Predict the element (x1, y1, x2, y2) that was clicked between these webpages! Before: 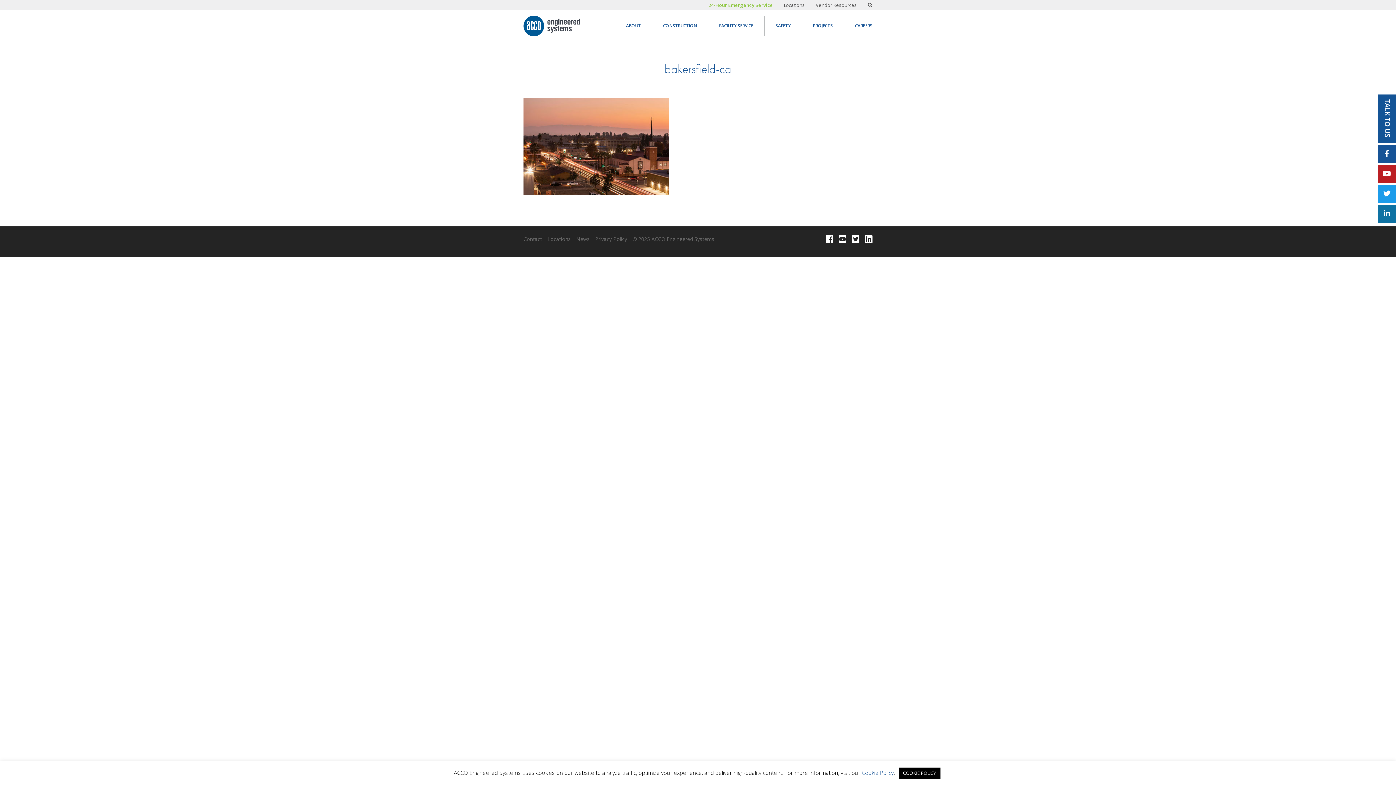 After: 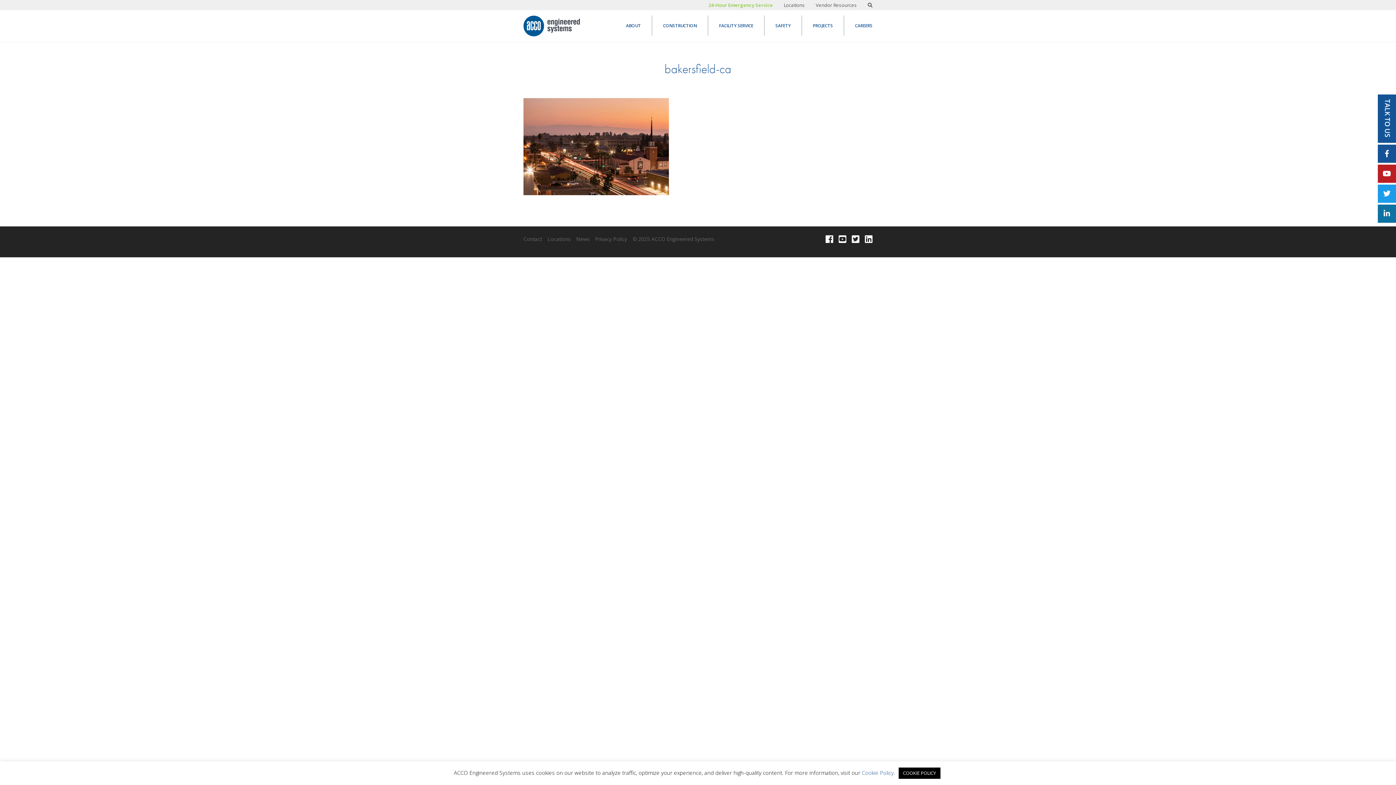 Action: bbox: (1378, 164, 1396, 183)